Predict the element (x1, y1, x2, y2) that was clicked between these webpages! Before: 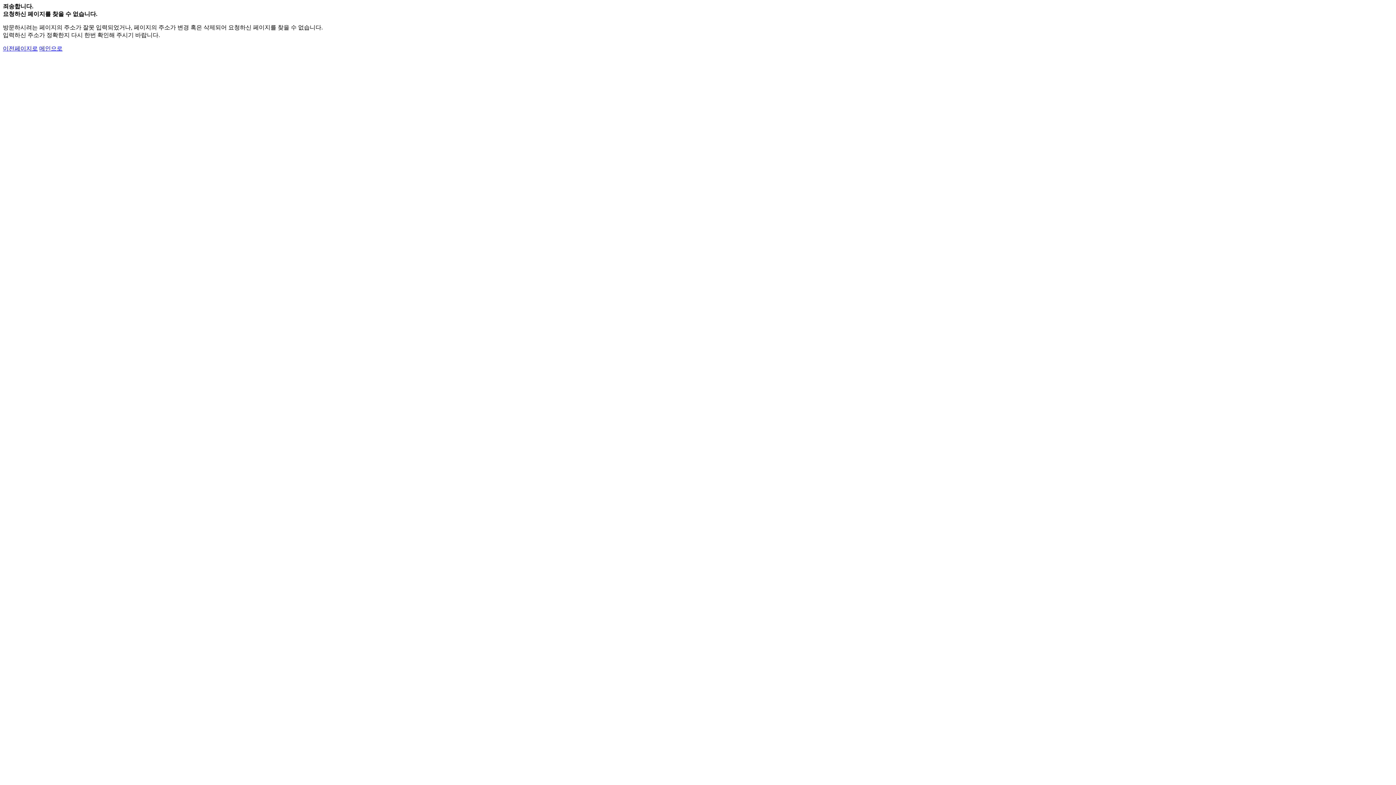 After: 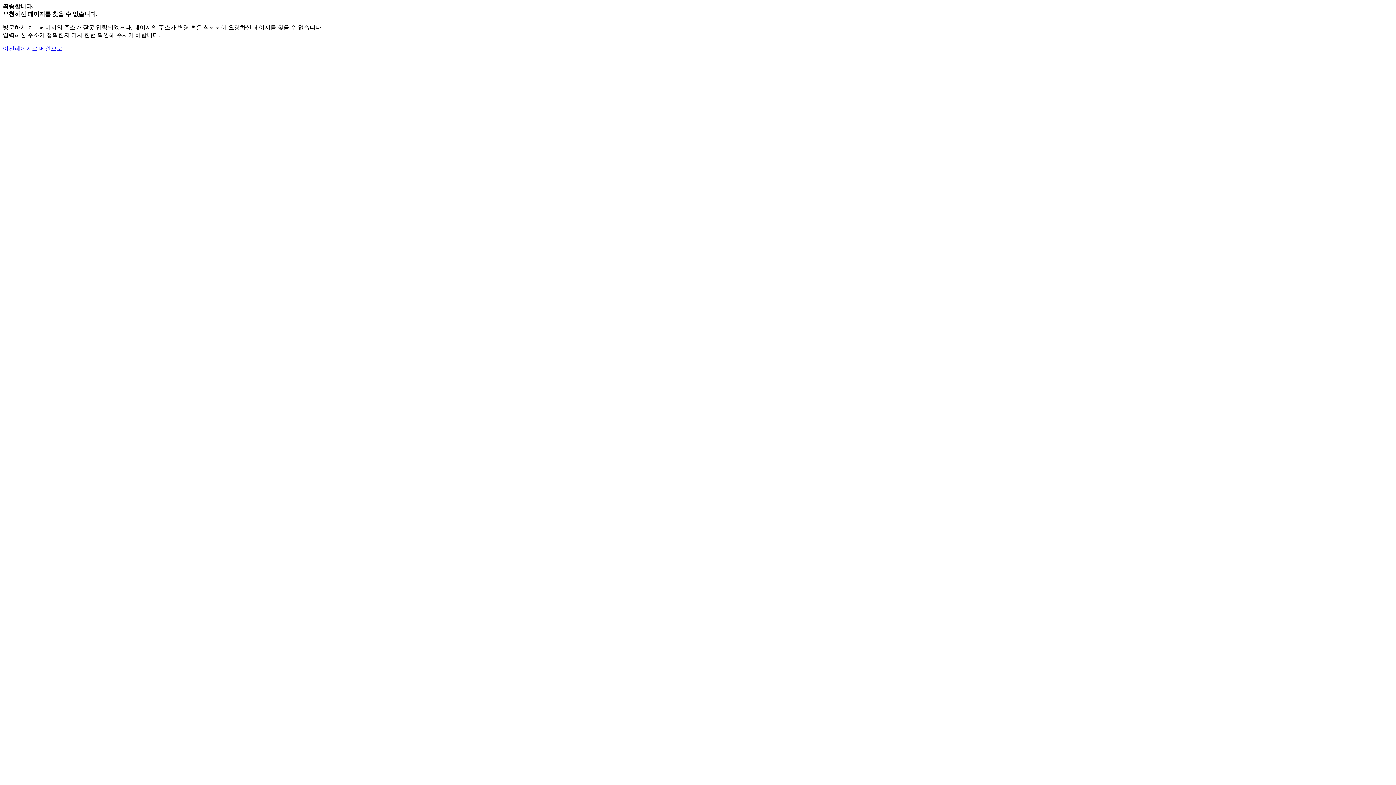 Action: label: 메인으로 bbox: (39, 45, 62, 51)